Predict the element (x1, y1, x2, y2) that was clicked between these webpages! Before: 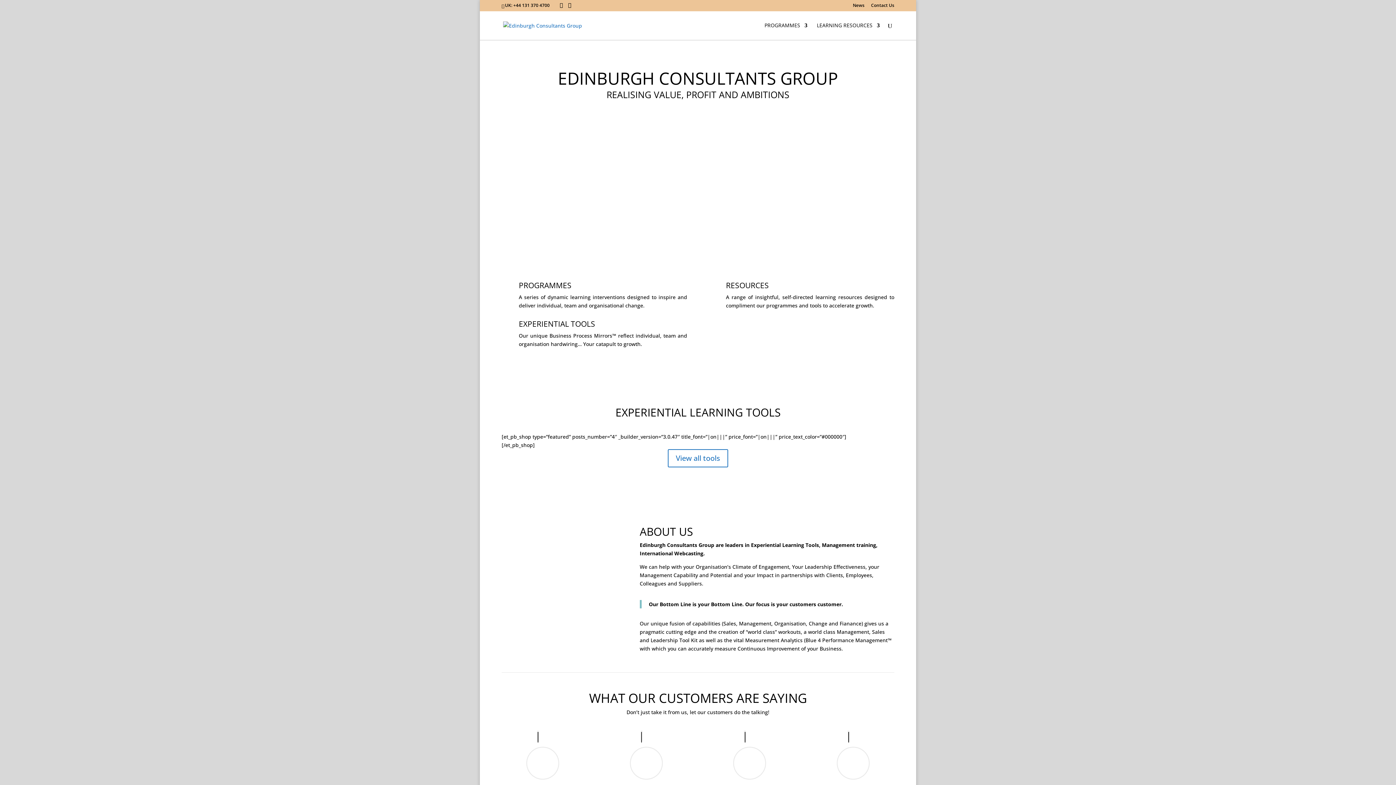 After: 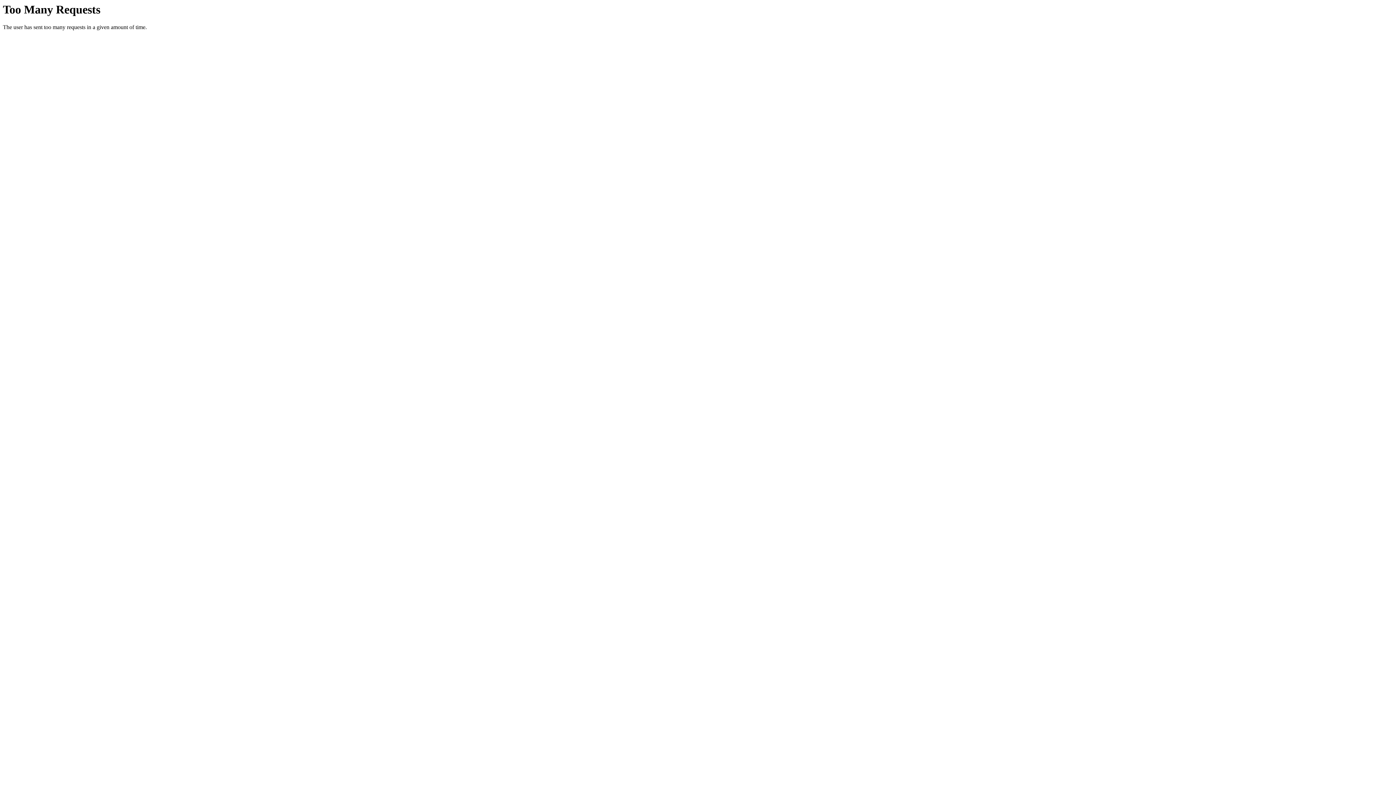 Action: label:  bbox: (501, 320, 513, 332)